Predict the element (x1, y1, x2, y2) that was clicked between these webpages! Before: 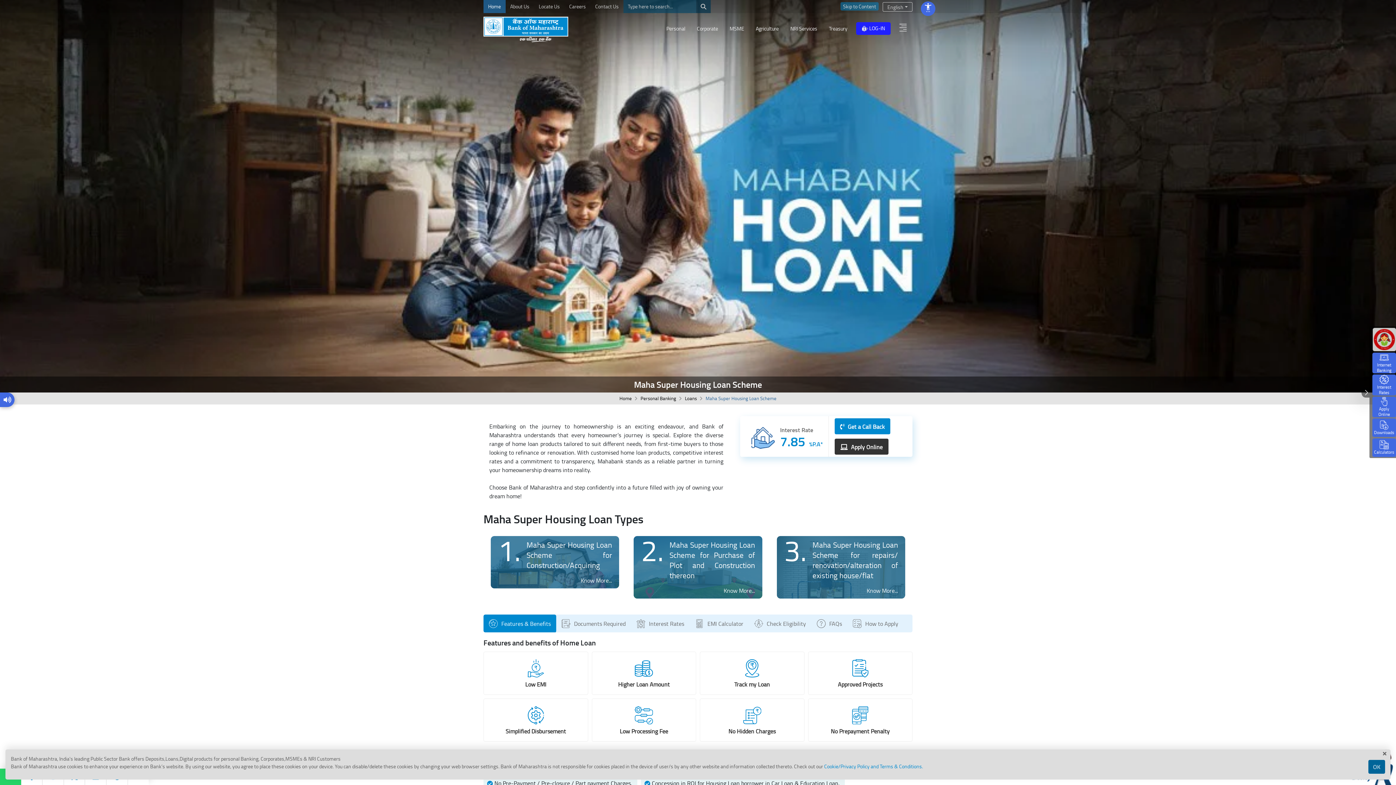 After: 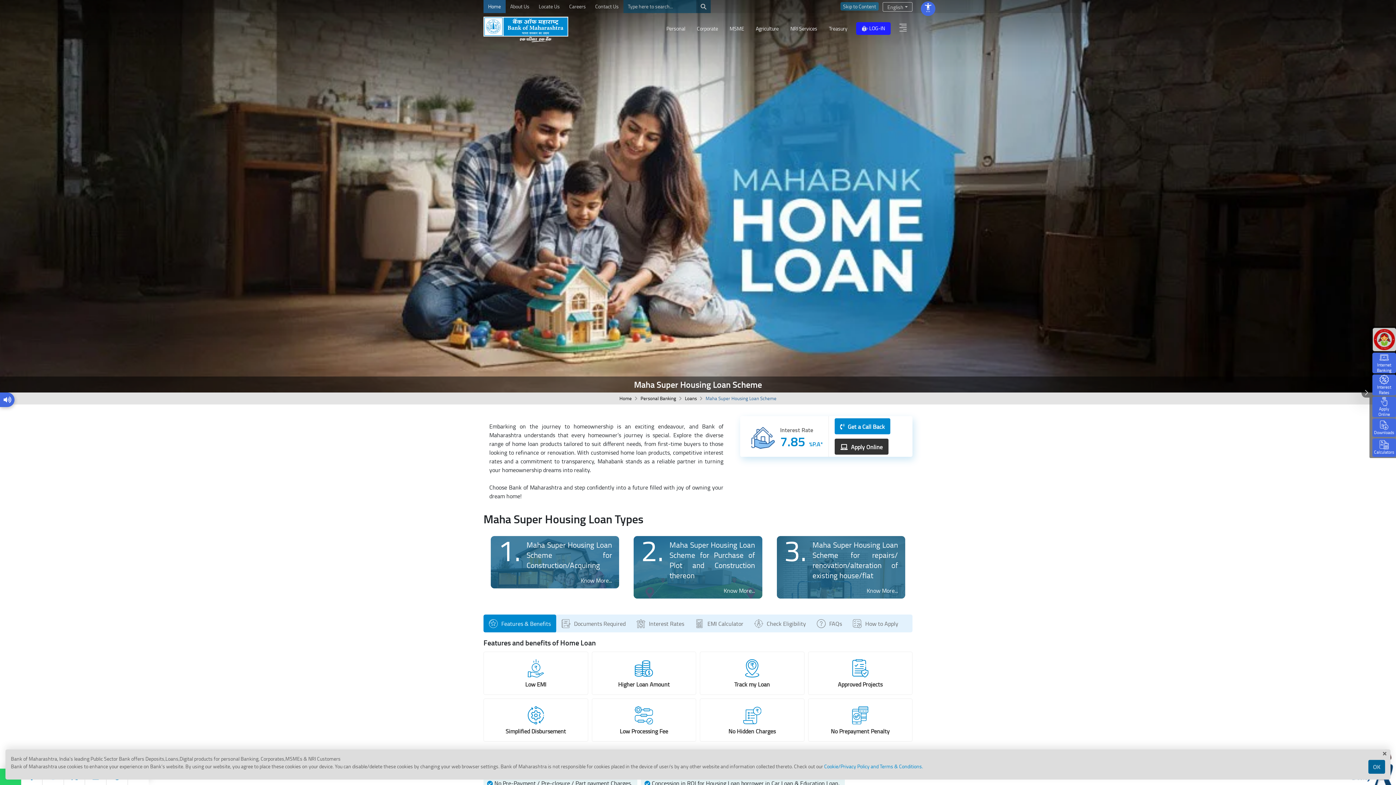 Action: bbox: (0, 392, 14, 407) label: Play website content